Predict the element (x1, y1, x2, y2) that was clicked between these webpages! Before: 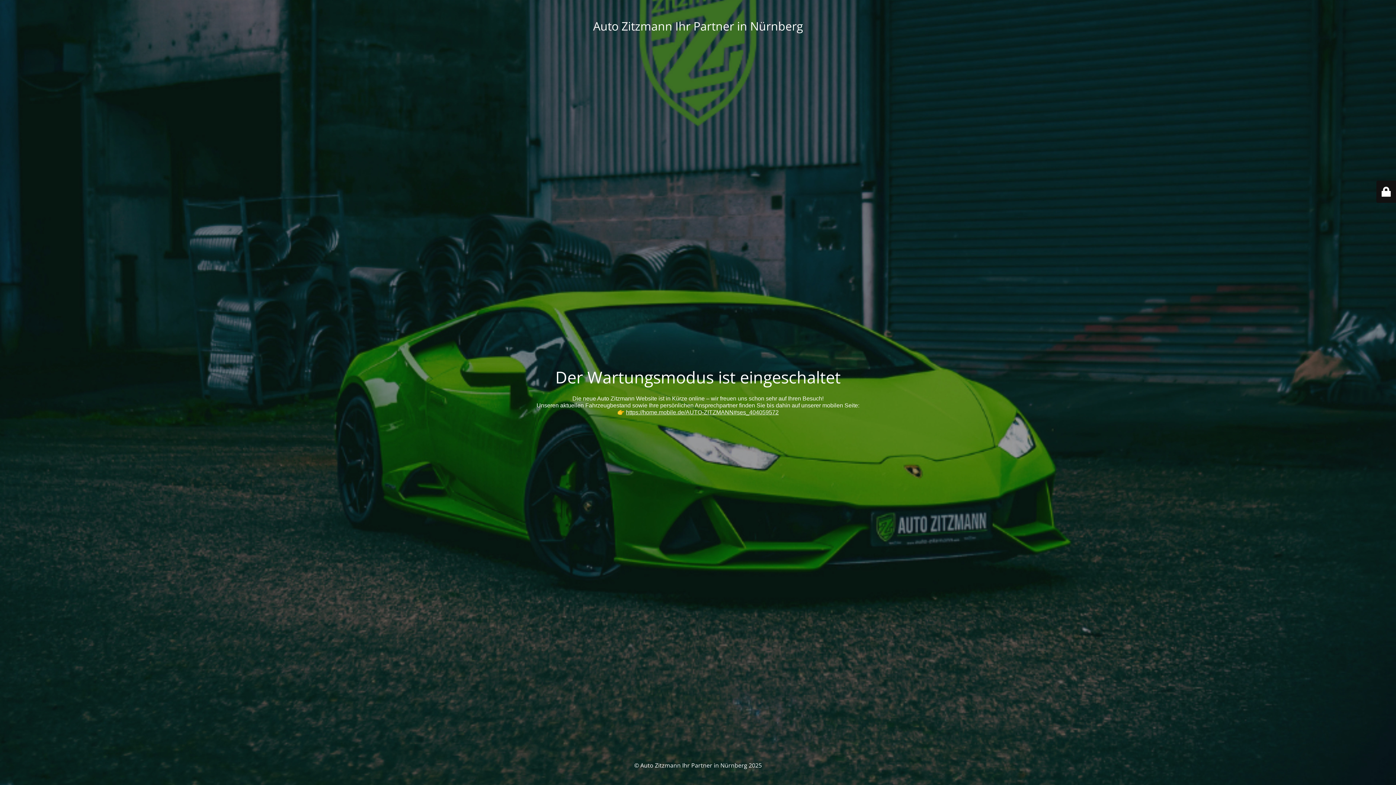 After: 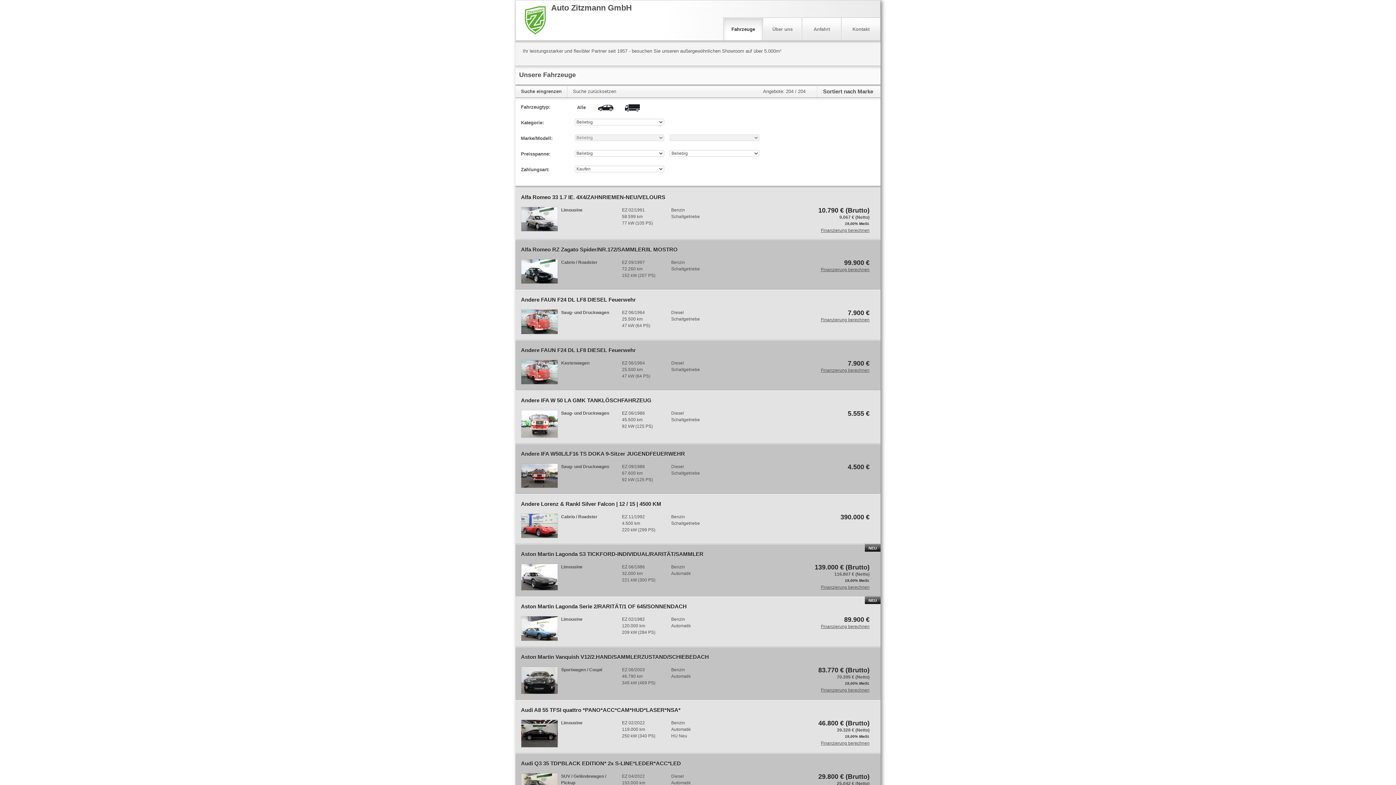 Action: bbox: (626, 409, 778, 415) label: https://home.mobile.de/AUTO-ZITZMANN#ses_404059572